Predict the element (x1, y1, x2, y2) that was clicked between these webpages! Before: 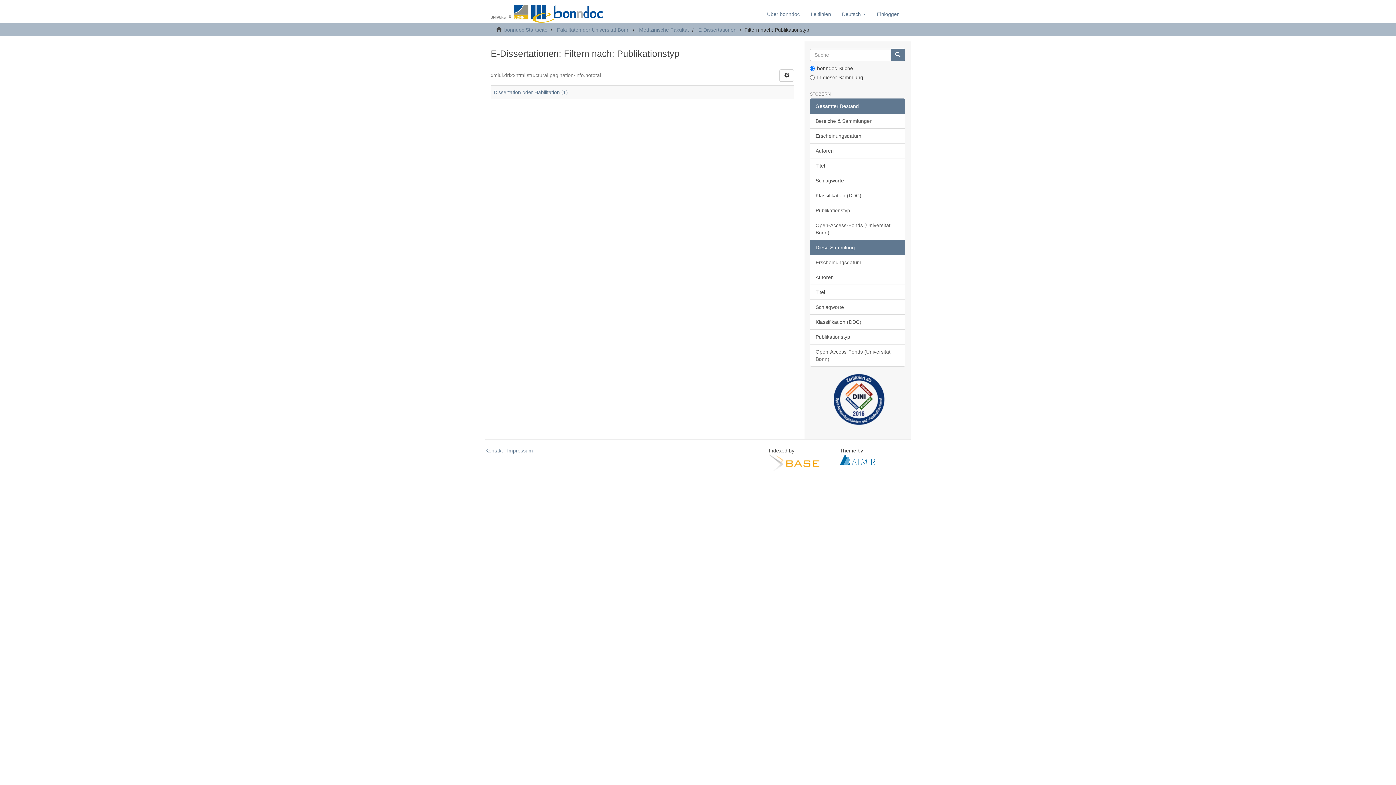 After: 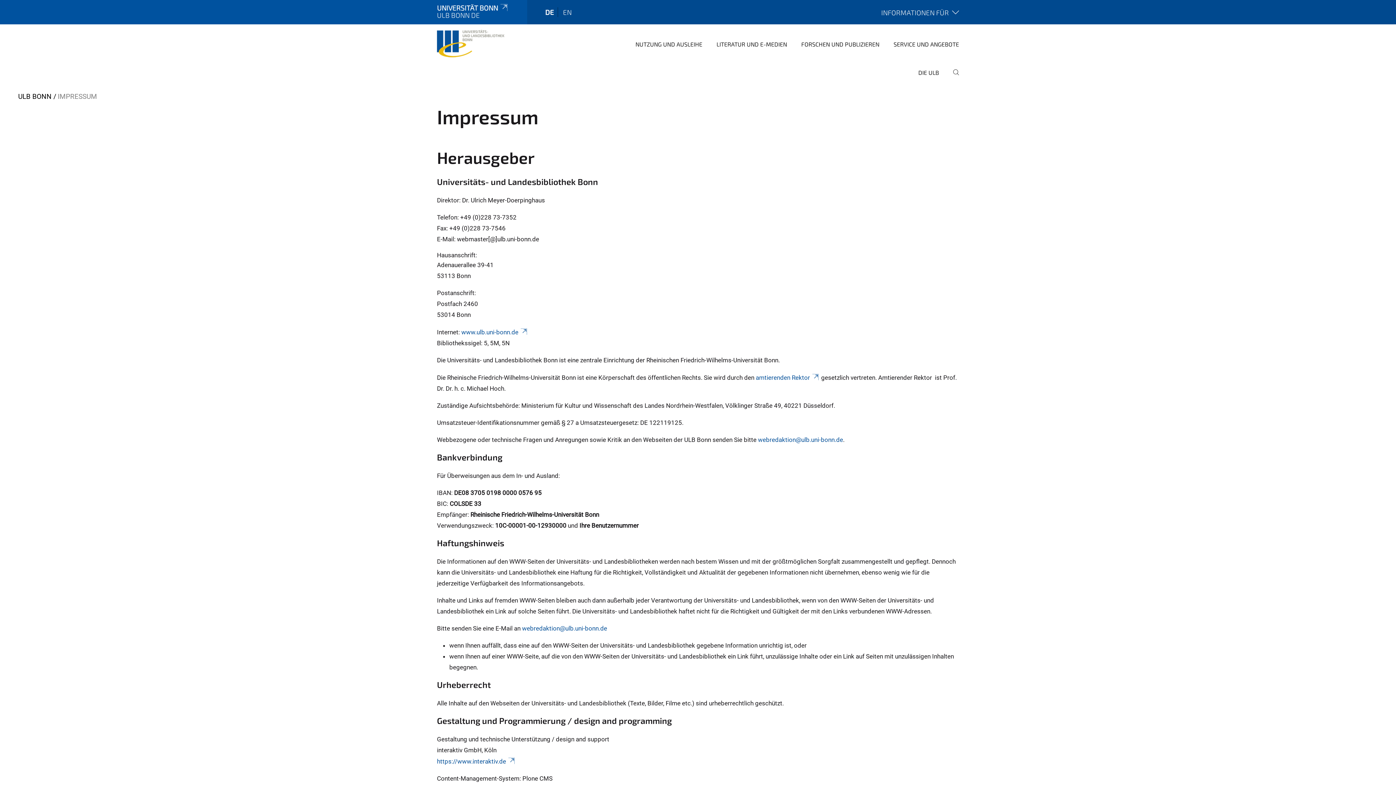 Action: label: Impressum bbox: (507, 448, 533, 453)